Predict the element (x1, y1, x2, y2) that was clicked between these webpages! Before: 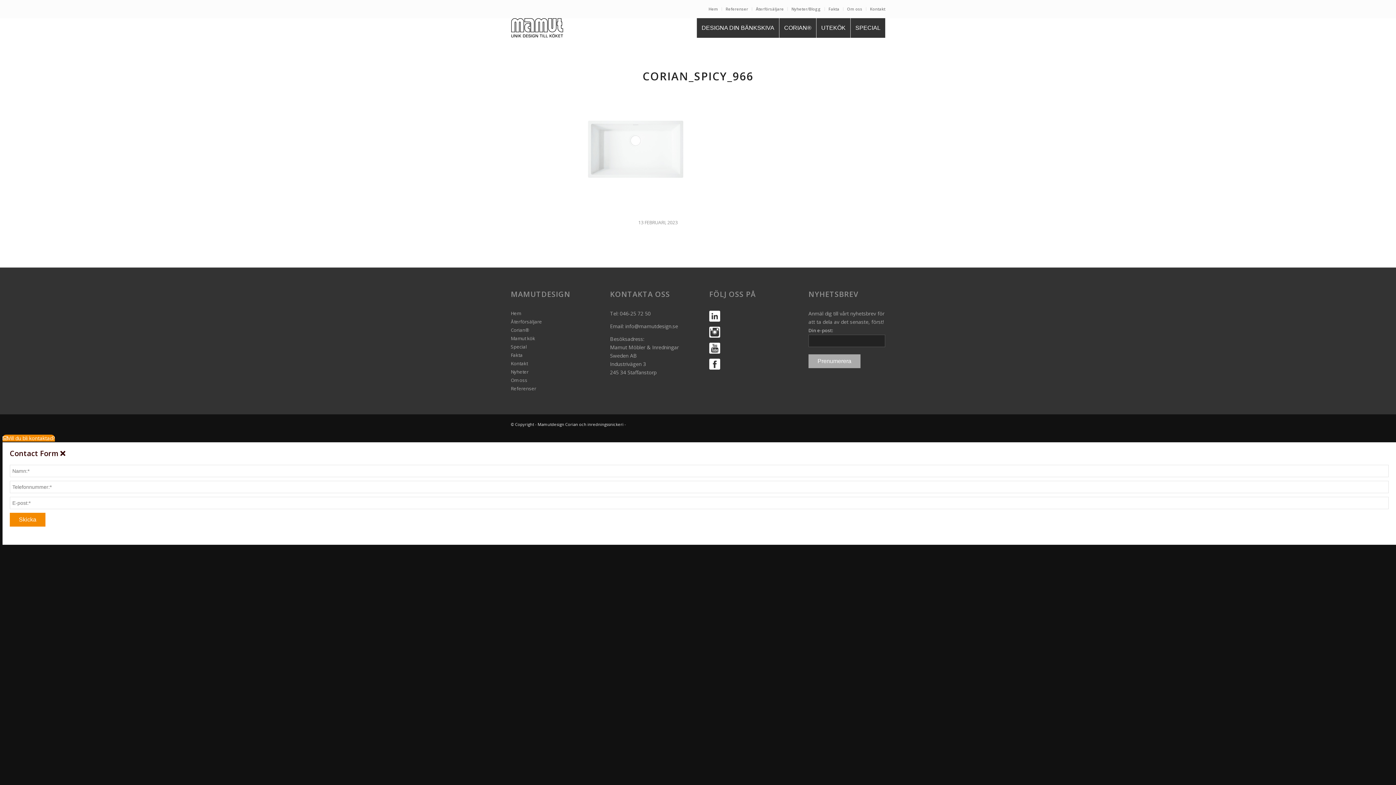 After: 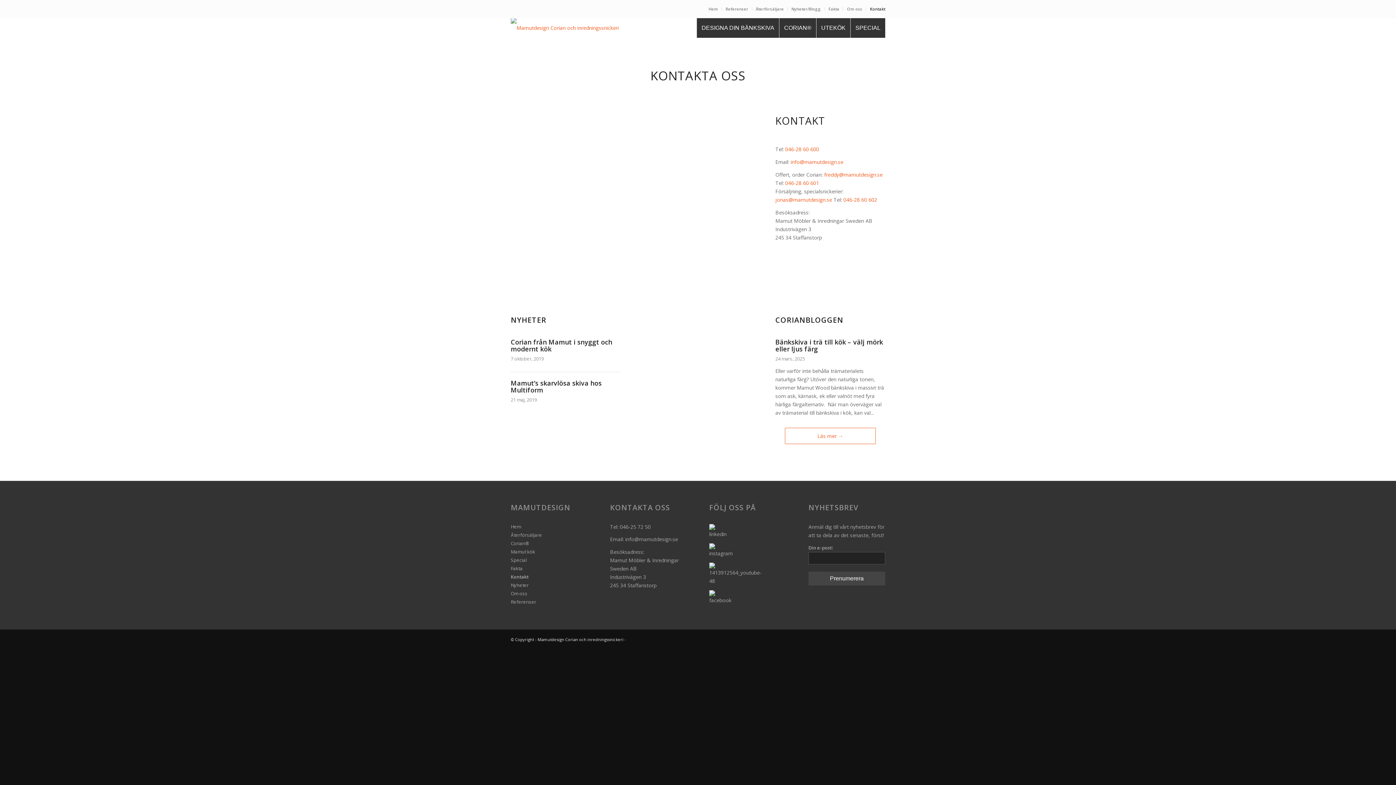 Action: bbox: (870, 3, 885, 14) label: Kontakt